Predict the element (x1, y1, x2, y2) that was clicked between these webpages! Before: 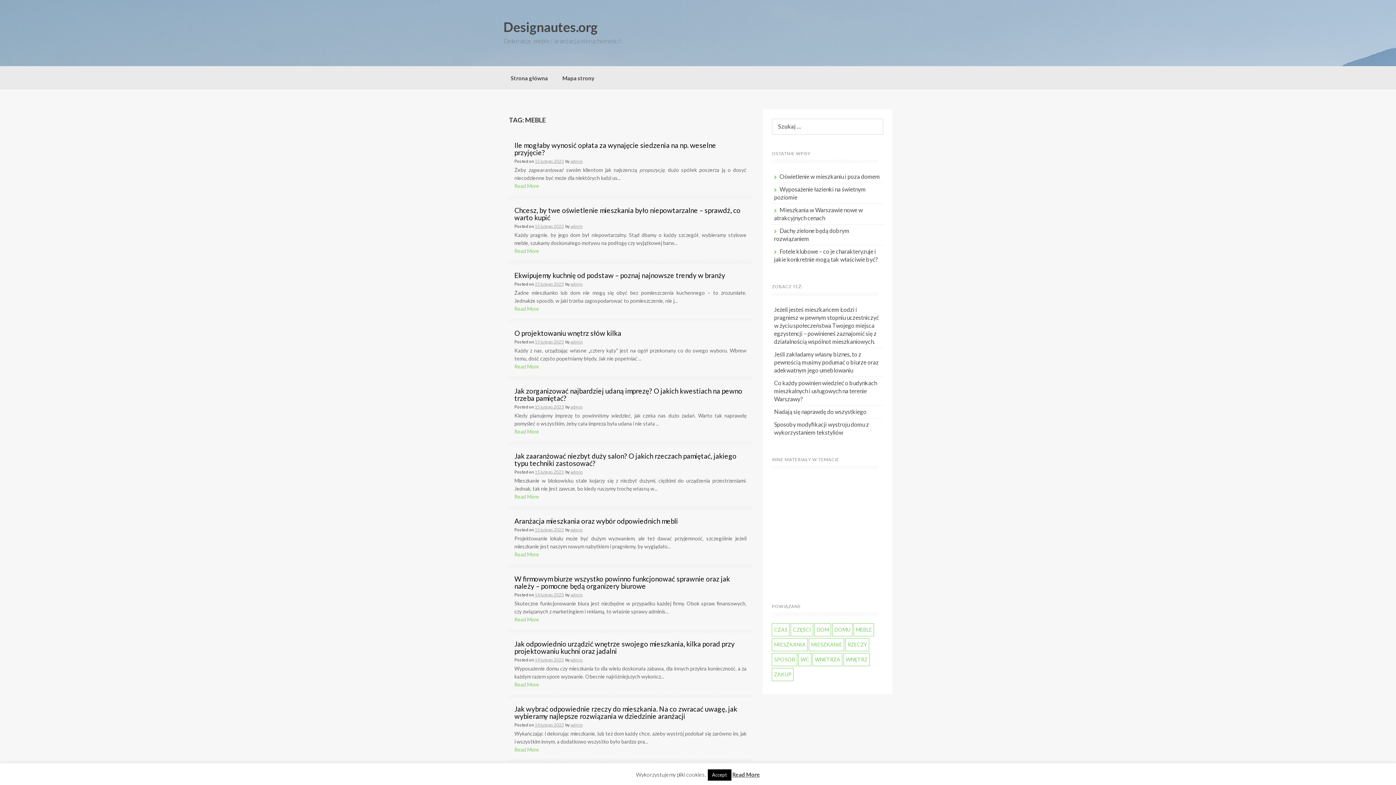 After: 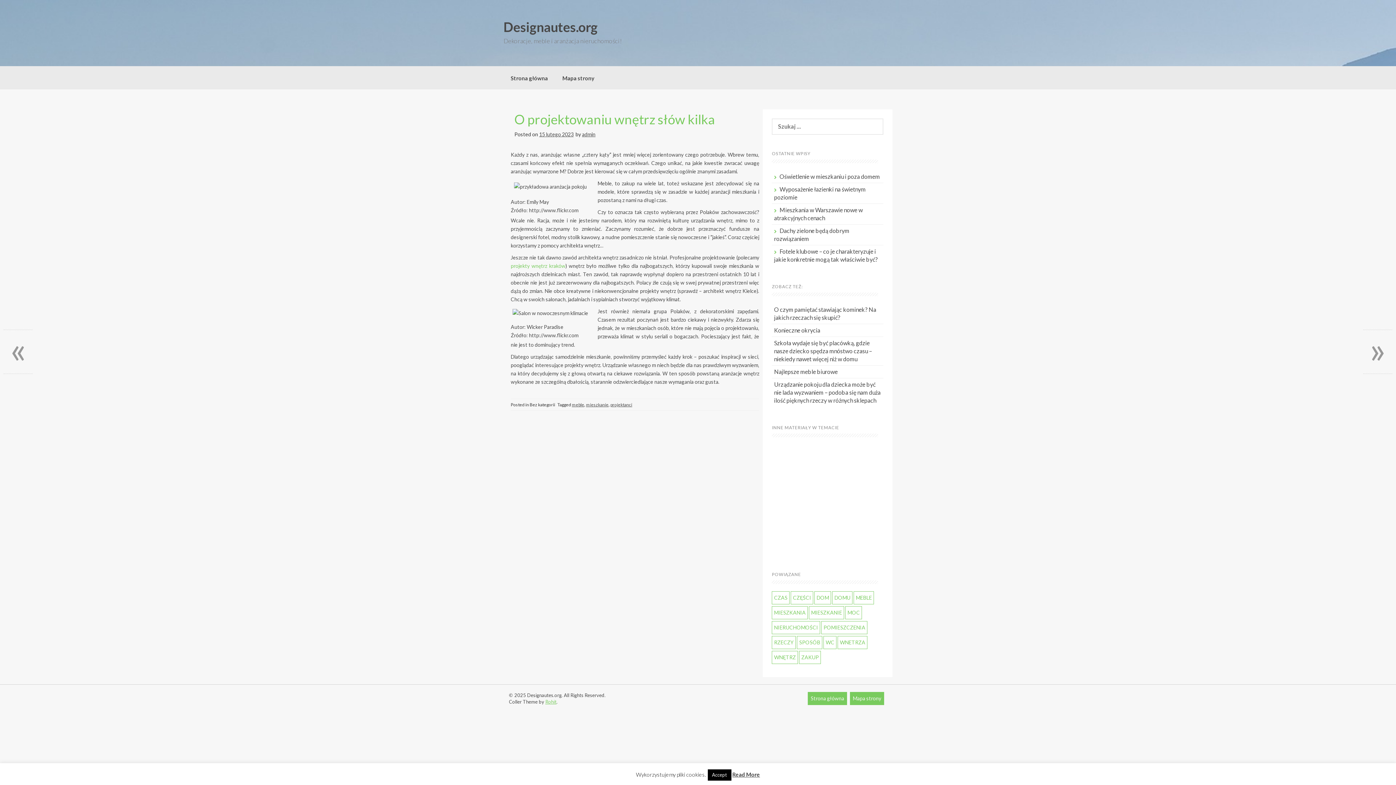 Action: label: Read More bbox: (514, 363, 539, 369)